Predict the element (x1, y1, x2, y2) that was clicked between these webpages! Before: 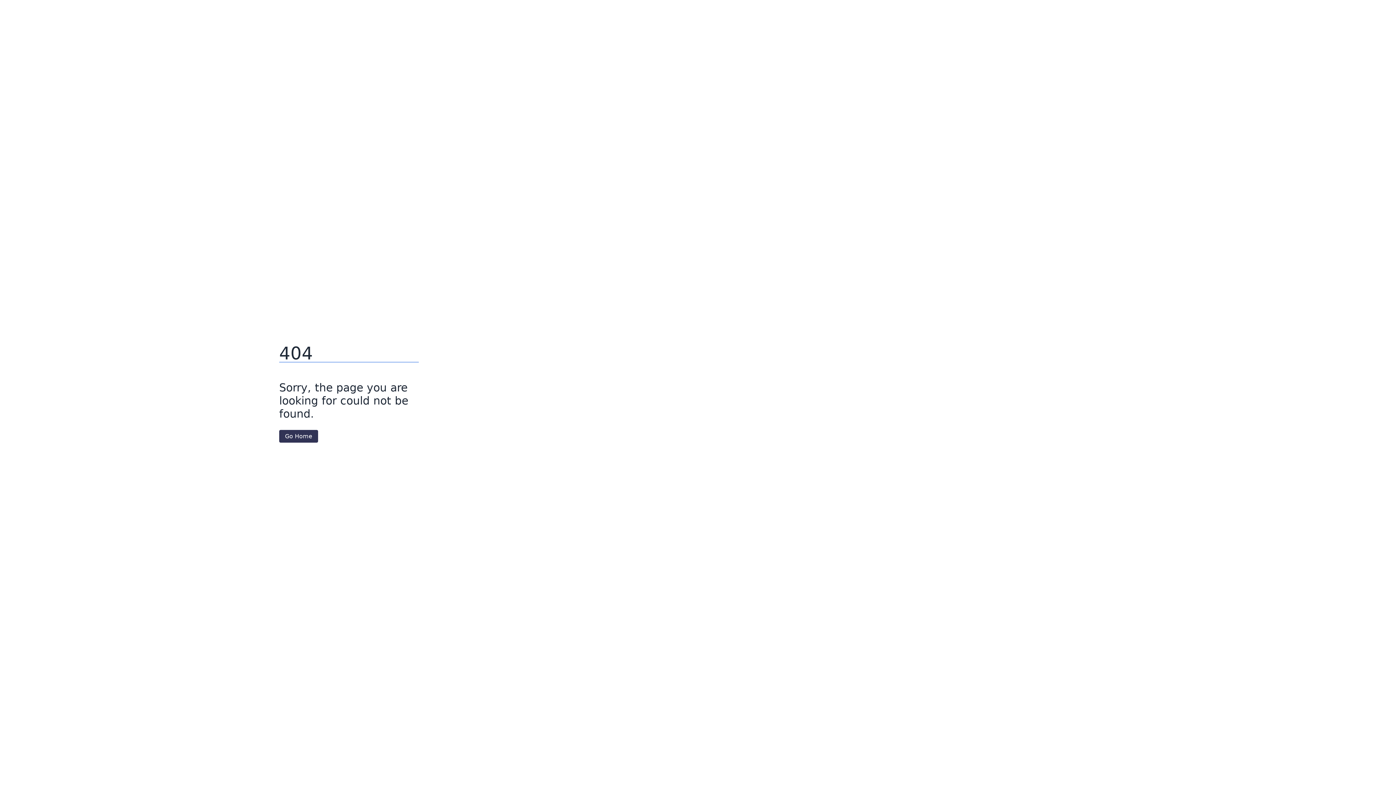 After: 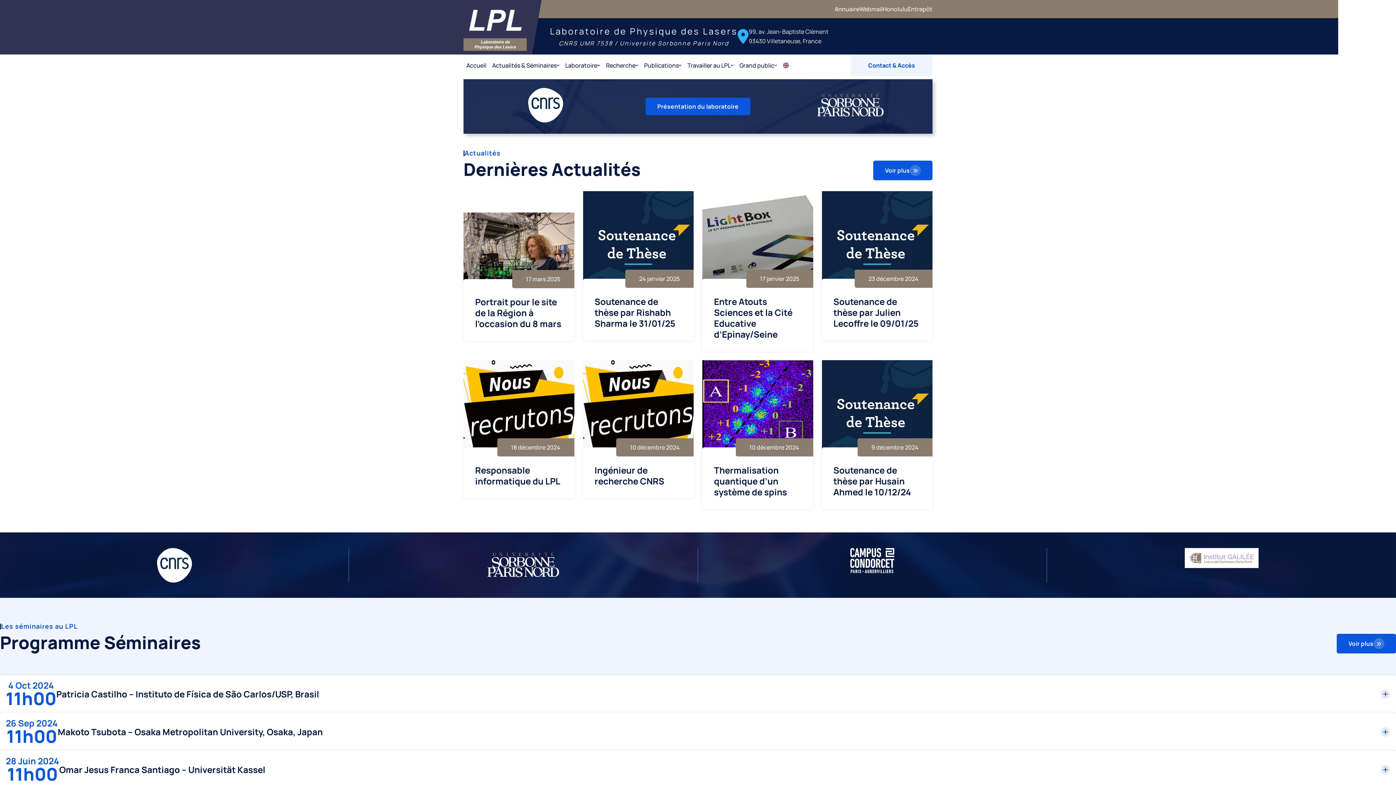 Action: label: Go Home bbox: (279, 430, 318, 442)